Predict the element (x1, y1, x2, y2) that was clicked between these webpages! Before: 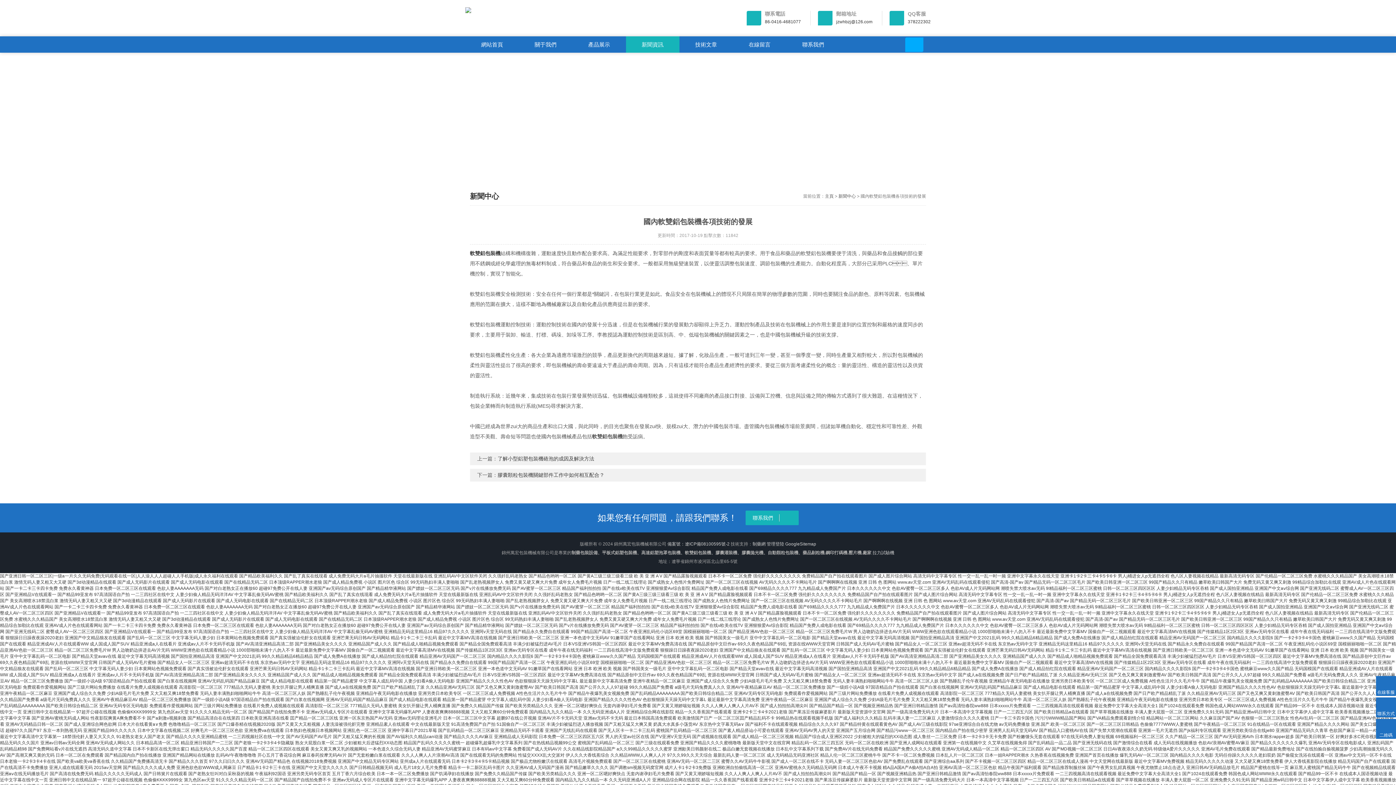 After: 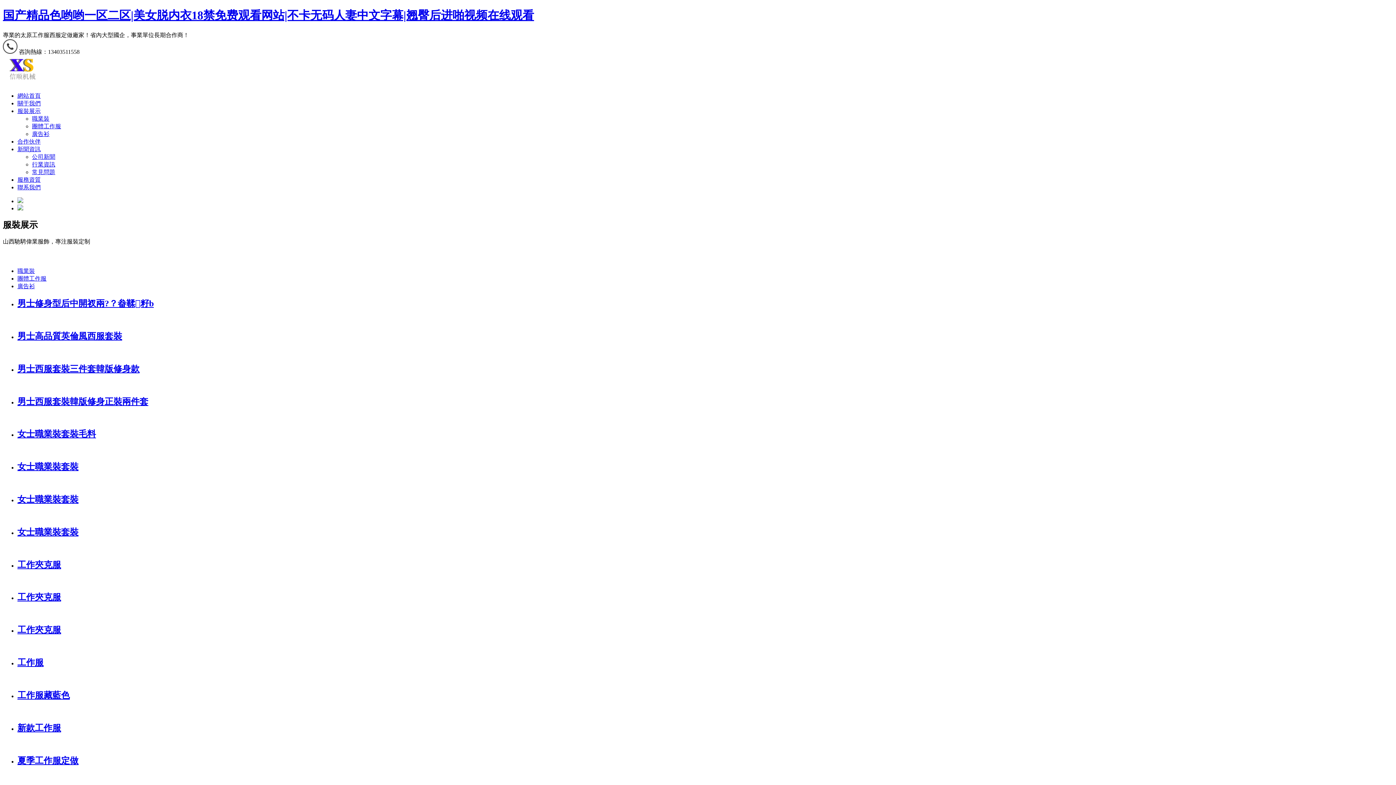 Action: label: 国产精品色哟哟一区二区 bbox: (623, 610, 671, 615)